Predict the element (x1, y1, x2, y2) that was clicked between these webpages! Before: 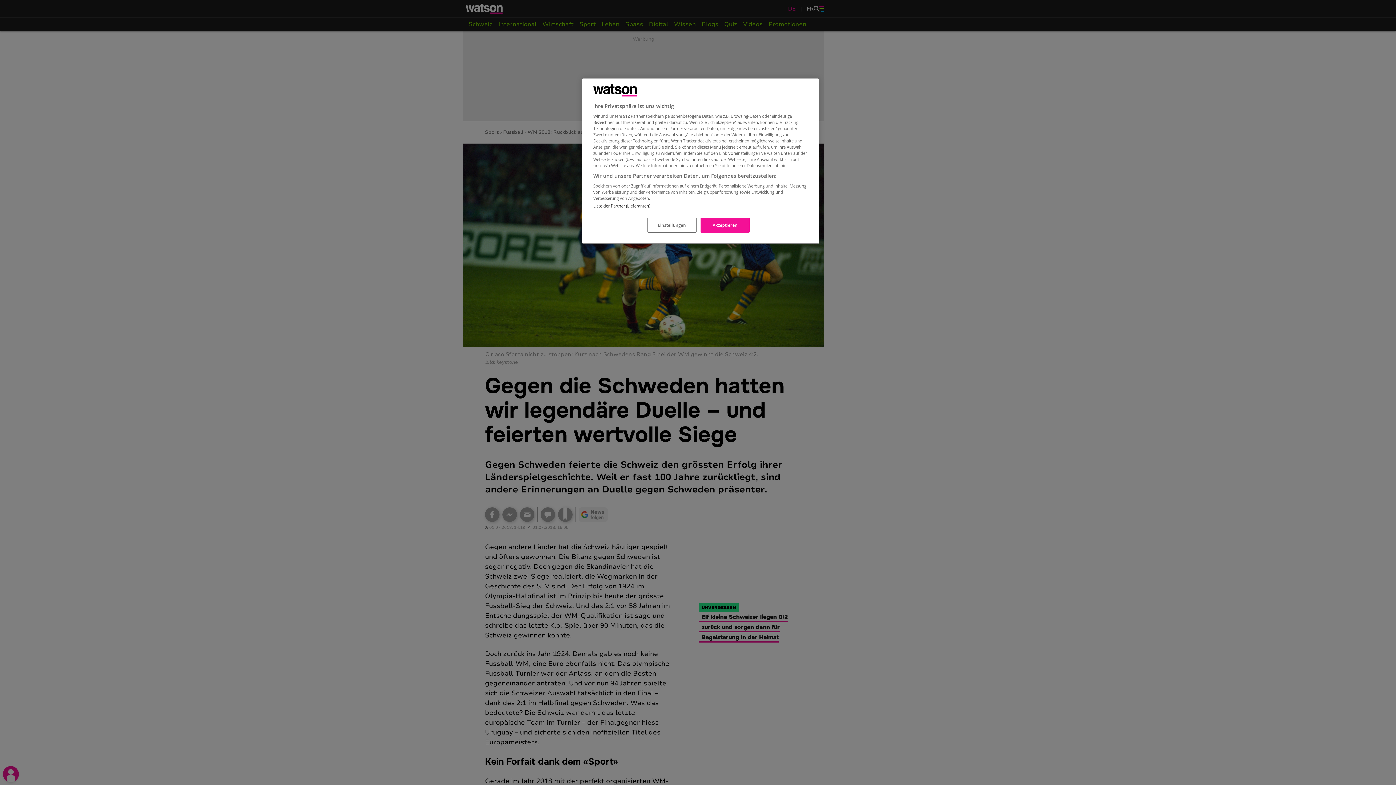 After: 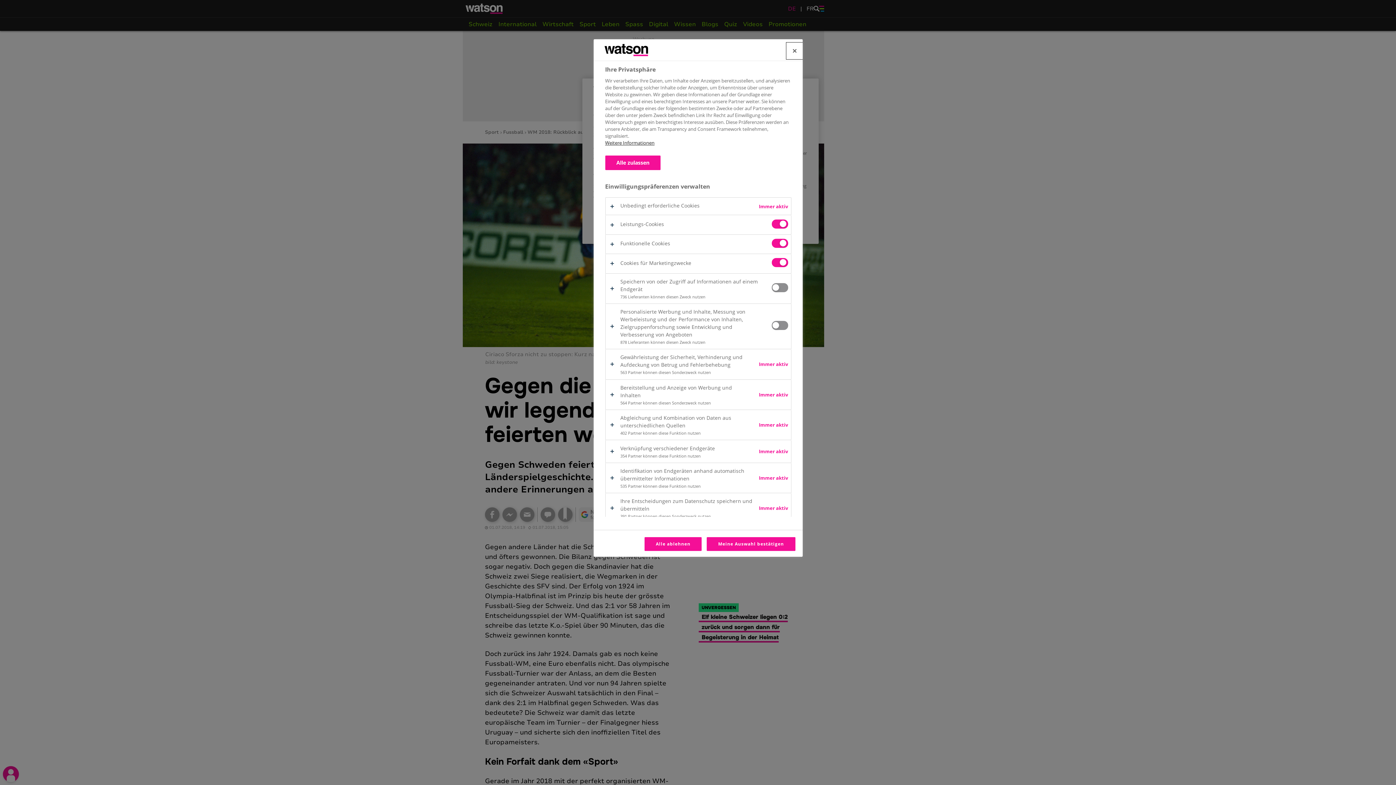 Action: bbox: (647, 217, 696, 232) label: Einstellungen